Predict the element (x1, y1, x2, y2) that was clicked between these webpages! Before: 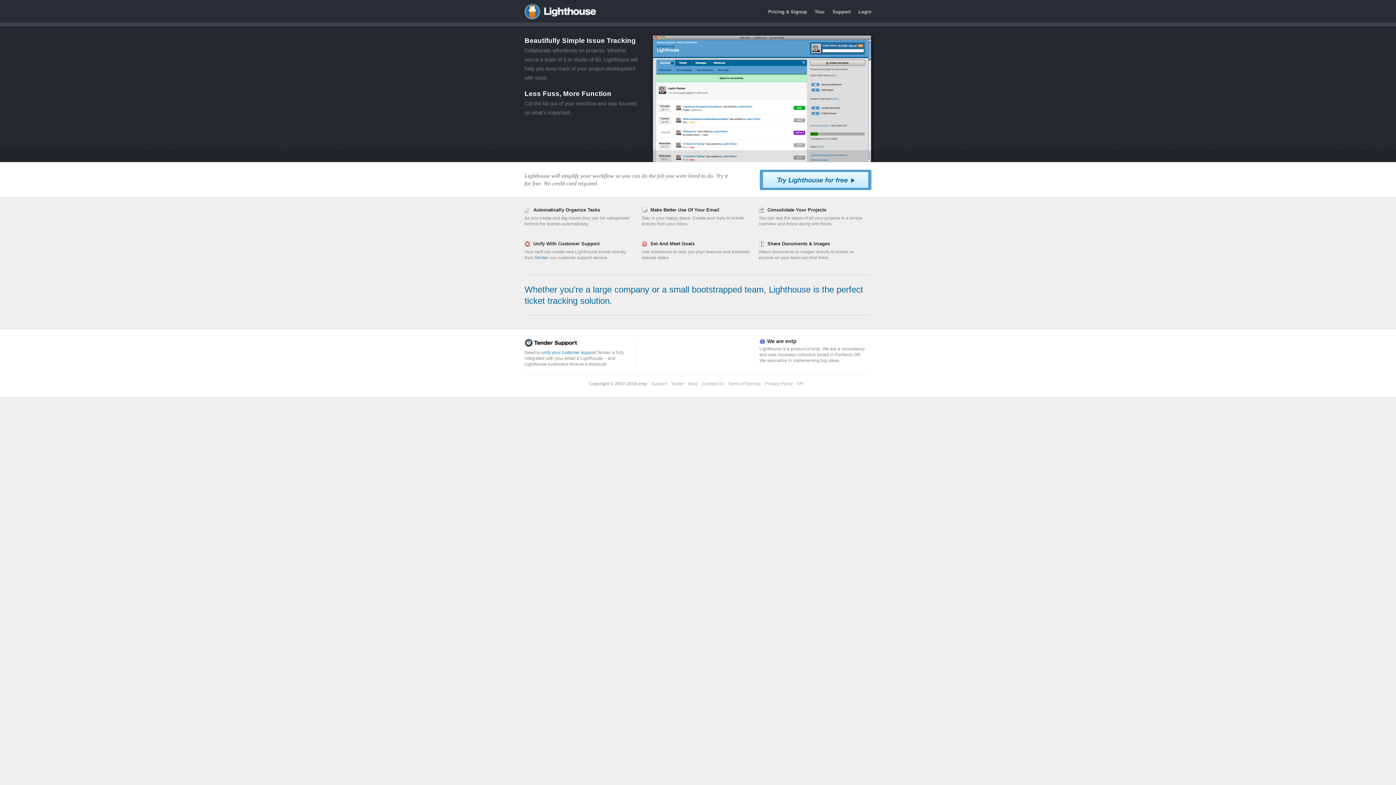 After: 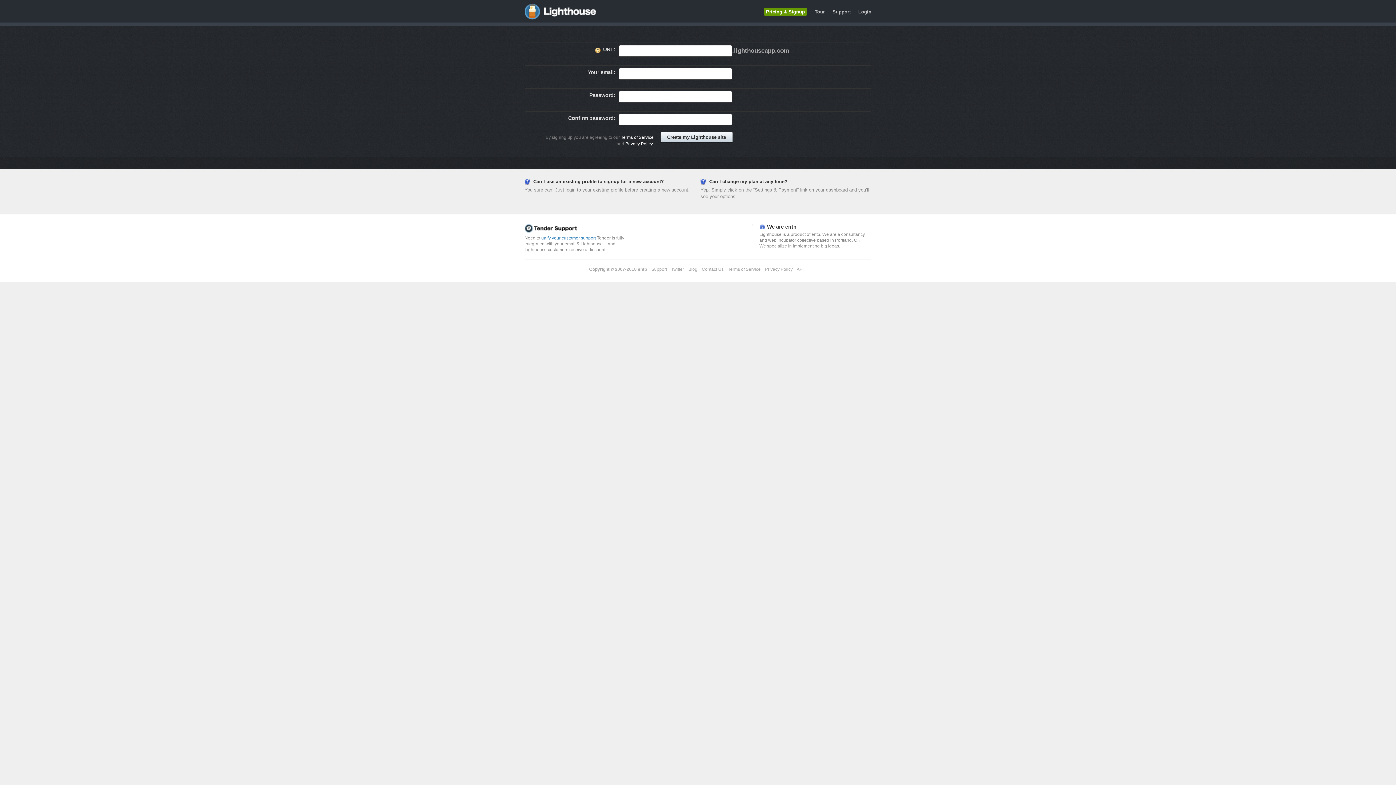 Action: label: Try Lighthouse For Free bbox: (760, 169, 871, 190)